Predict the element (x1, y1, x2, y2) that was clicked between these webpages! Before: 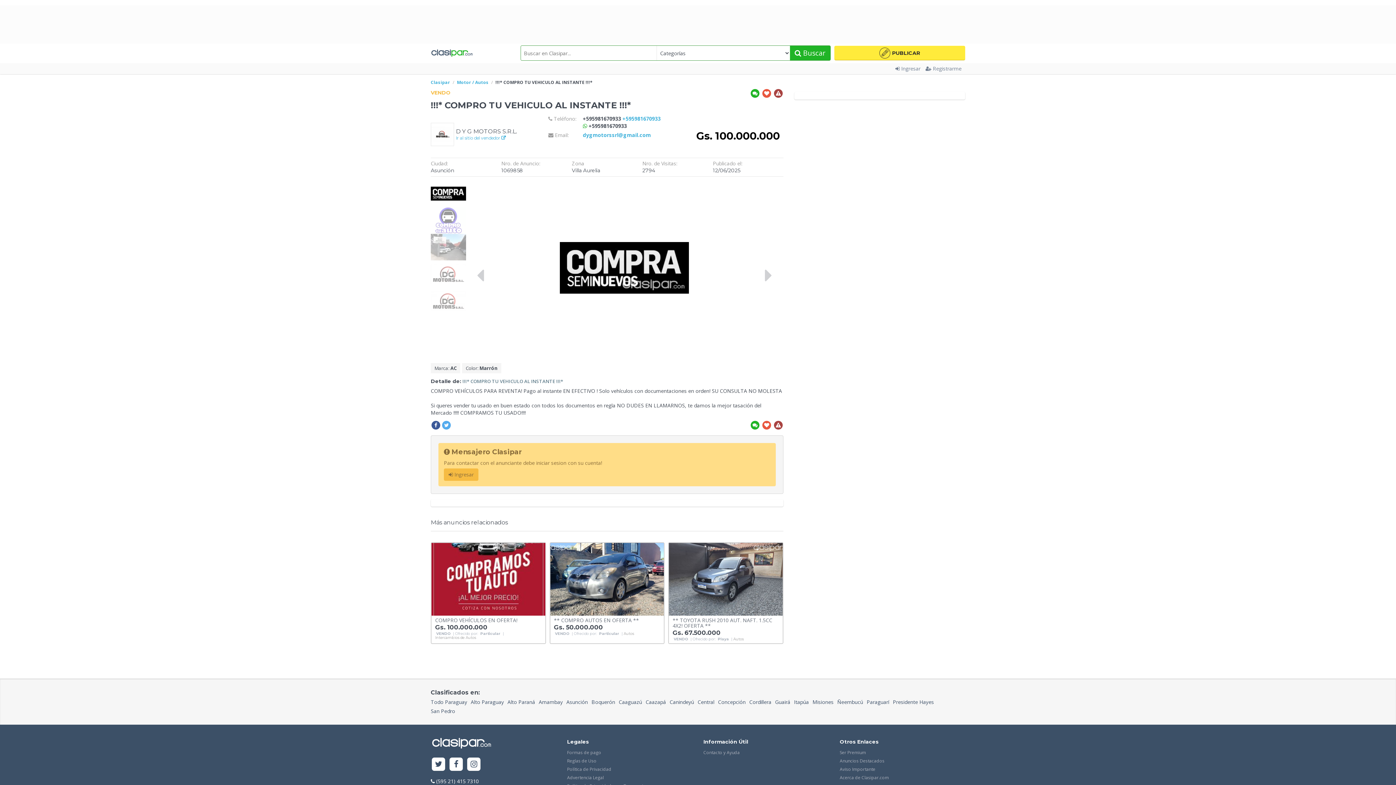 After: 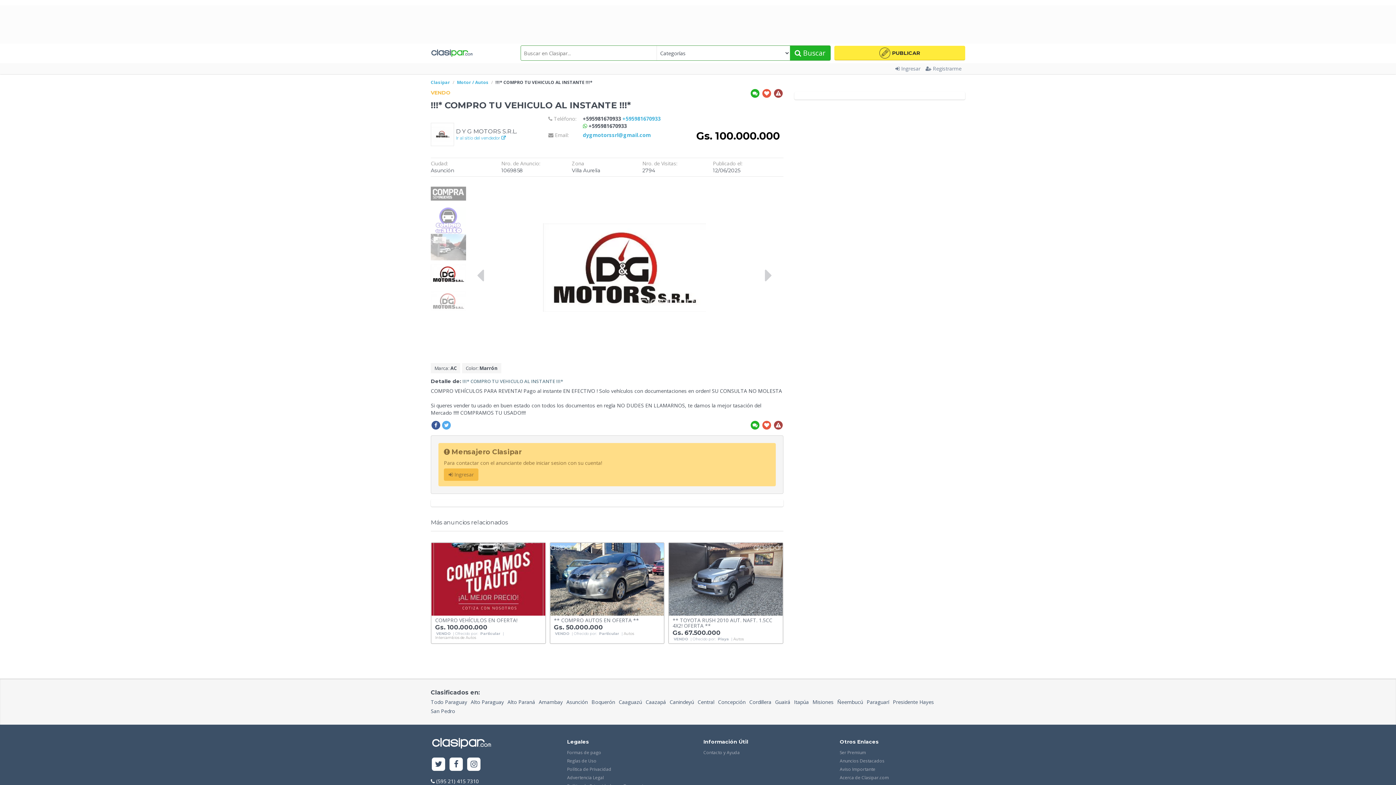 Action: bbox: (430, 260, 466, 267)